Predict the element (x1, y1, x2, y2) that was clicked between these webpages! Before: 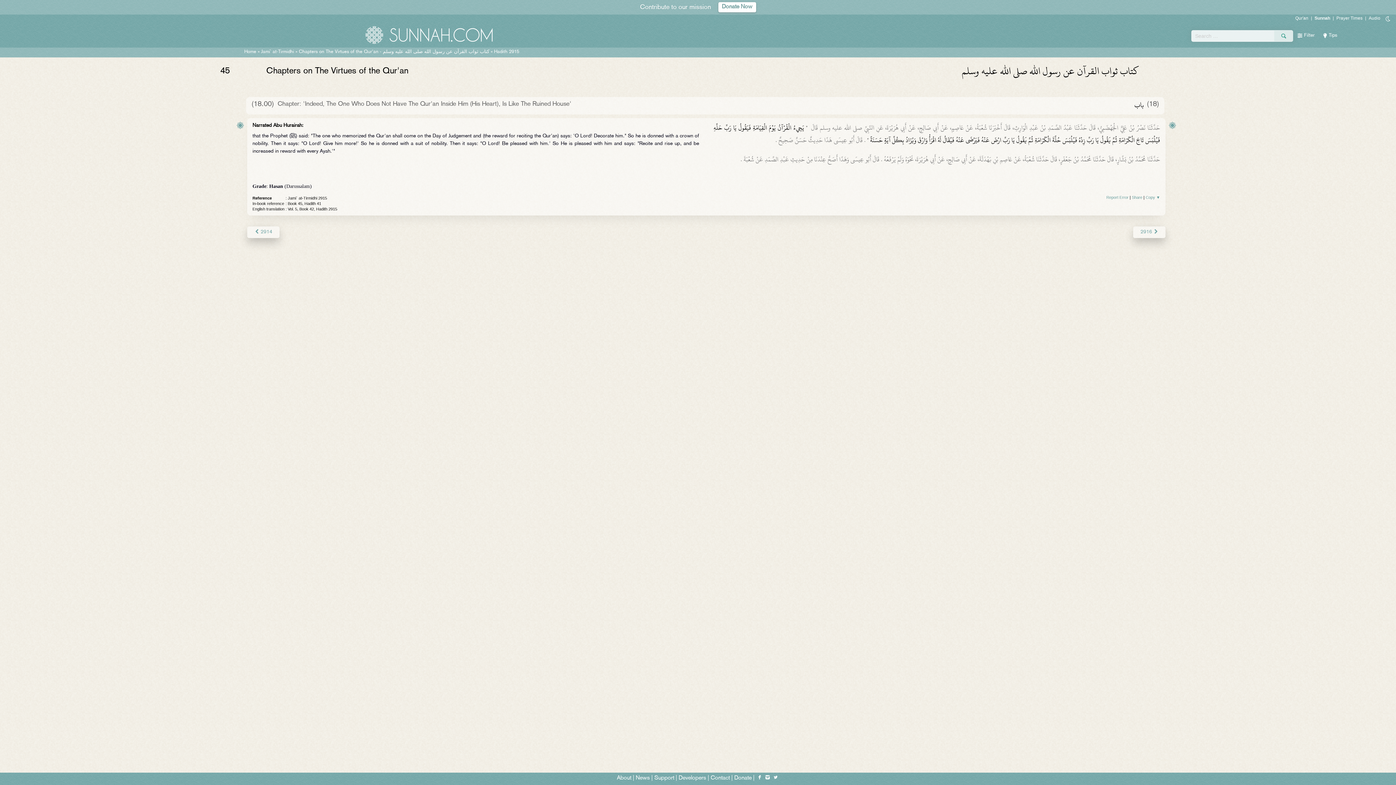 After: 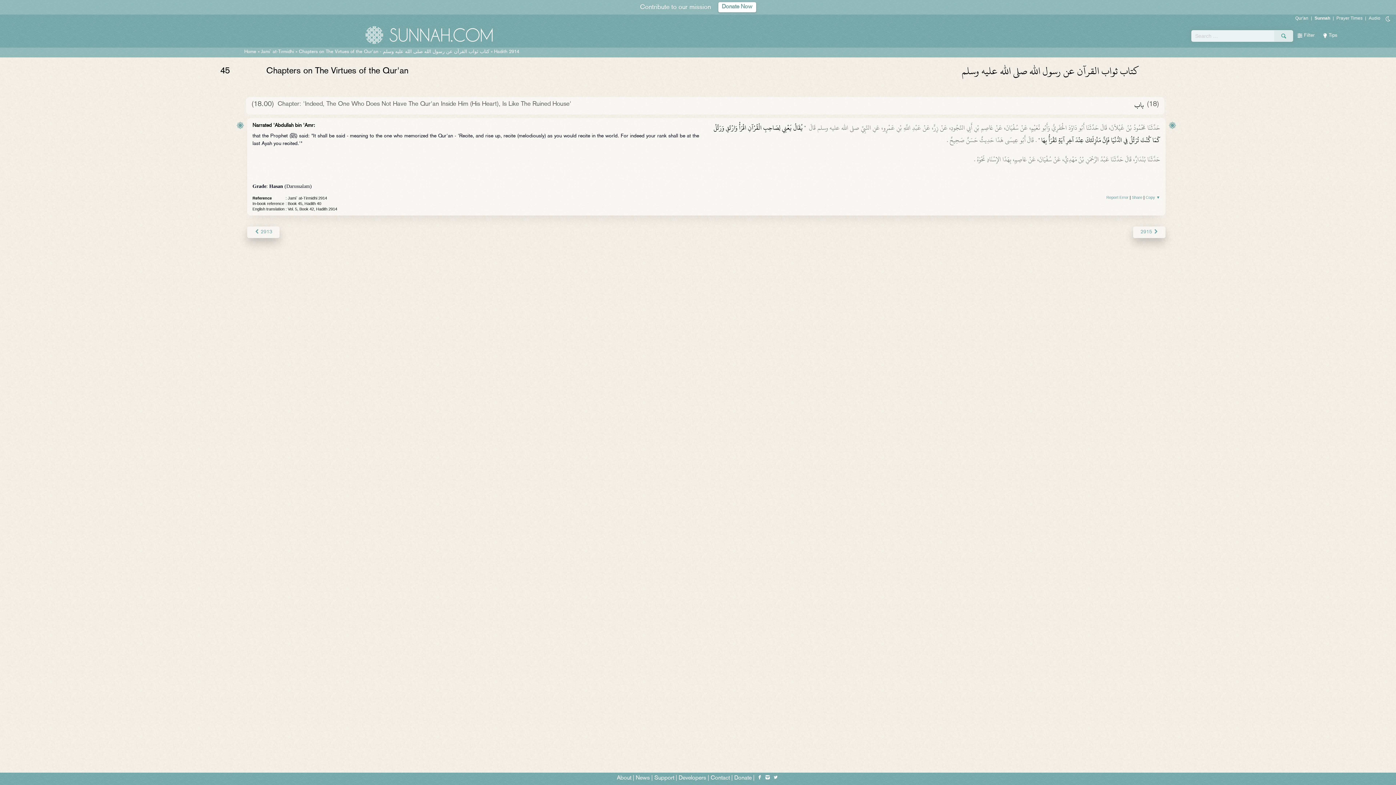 Action: bbox: (247, 226, 279, 238) label:  2914